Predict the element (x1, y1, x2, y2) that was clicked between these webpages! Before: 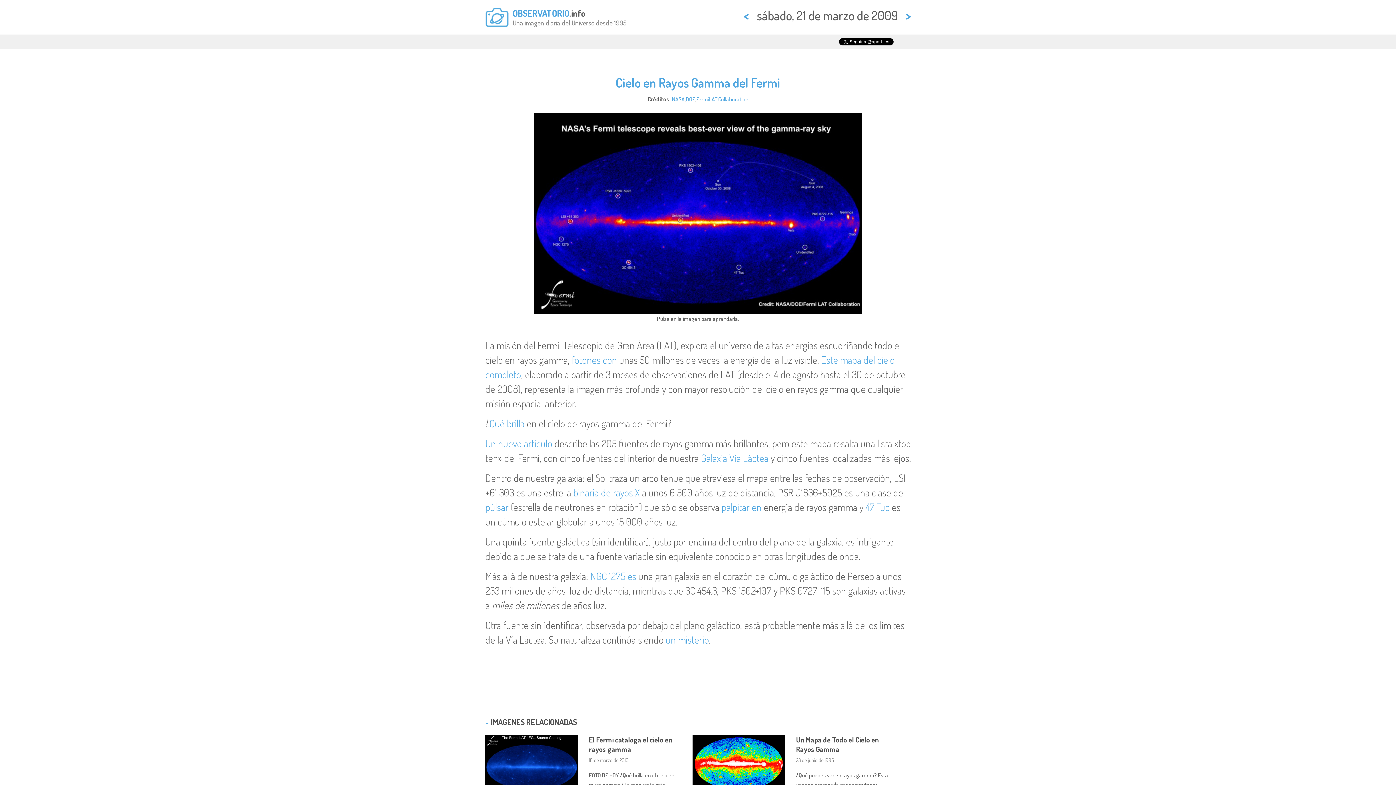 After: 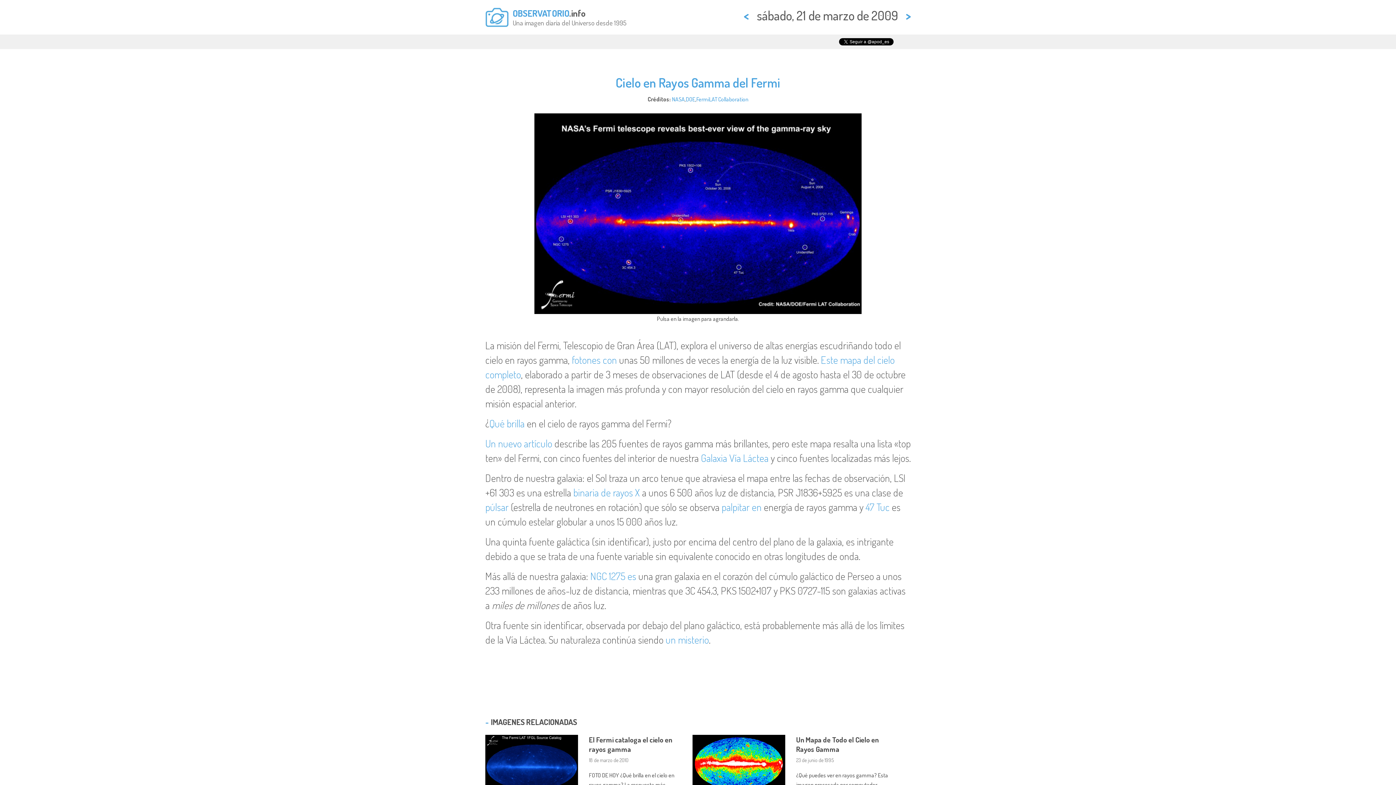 Action: label: Cielo en Rayos Gamma del Fermi bbox: (615, 74, 780, 90)